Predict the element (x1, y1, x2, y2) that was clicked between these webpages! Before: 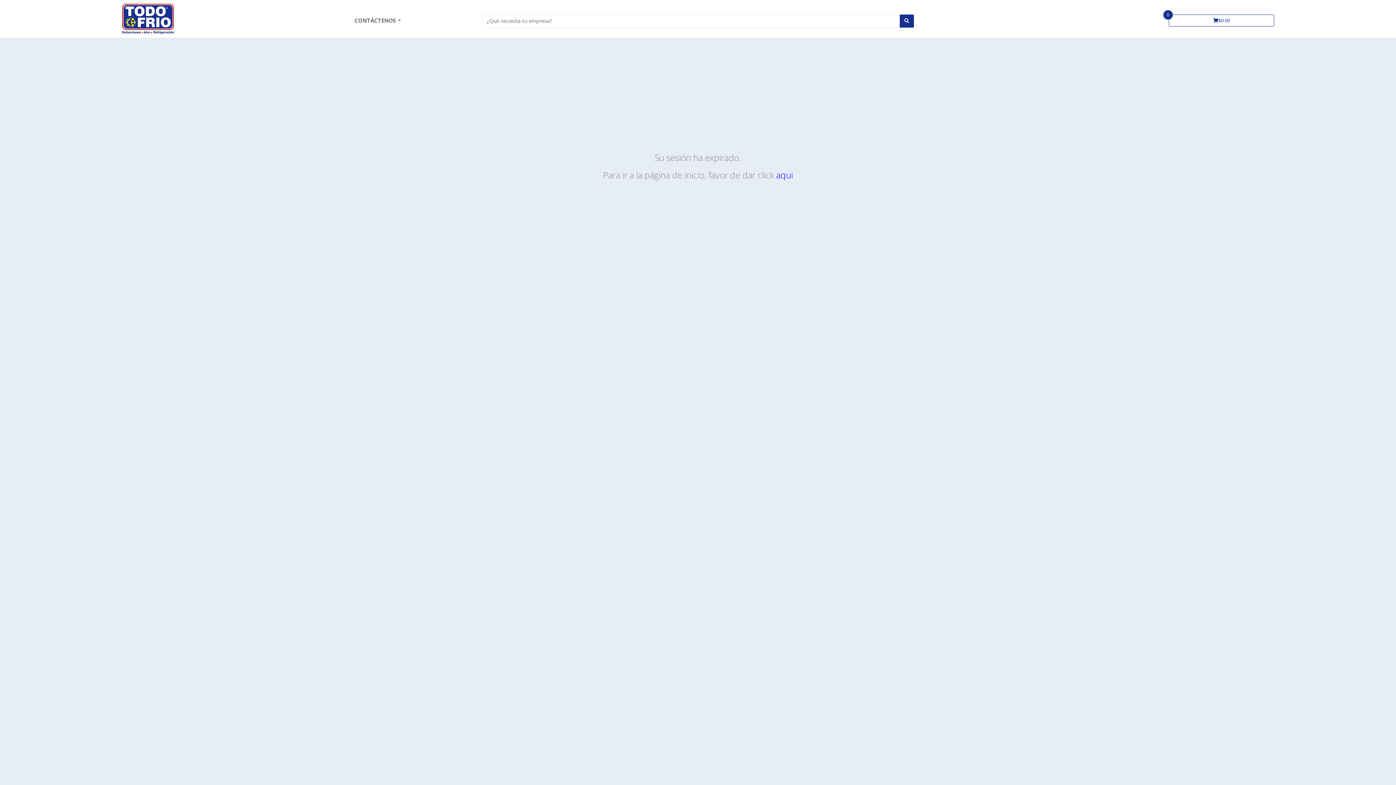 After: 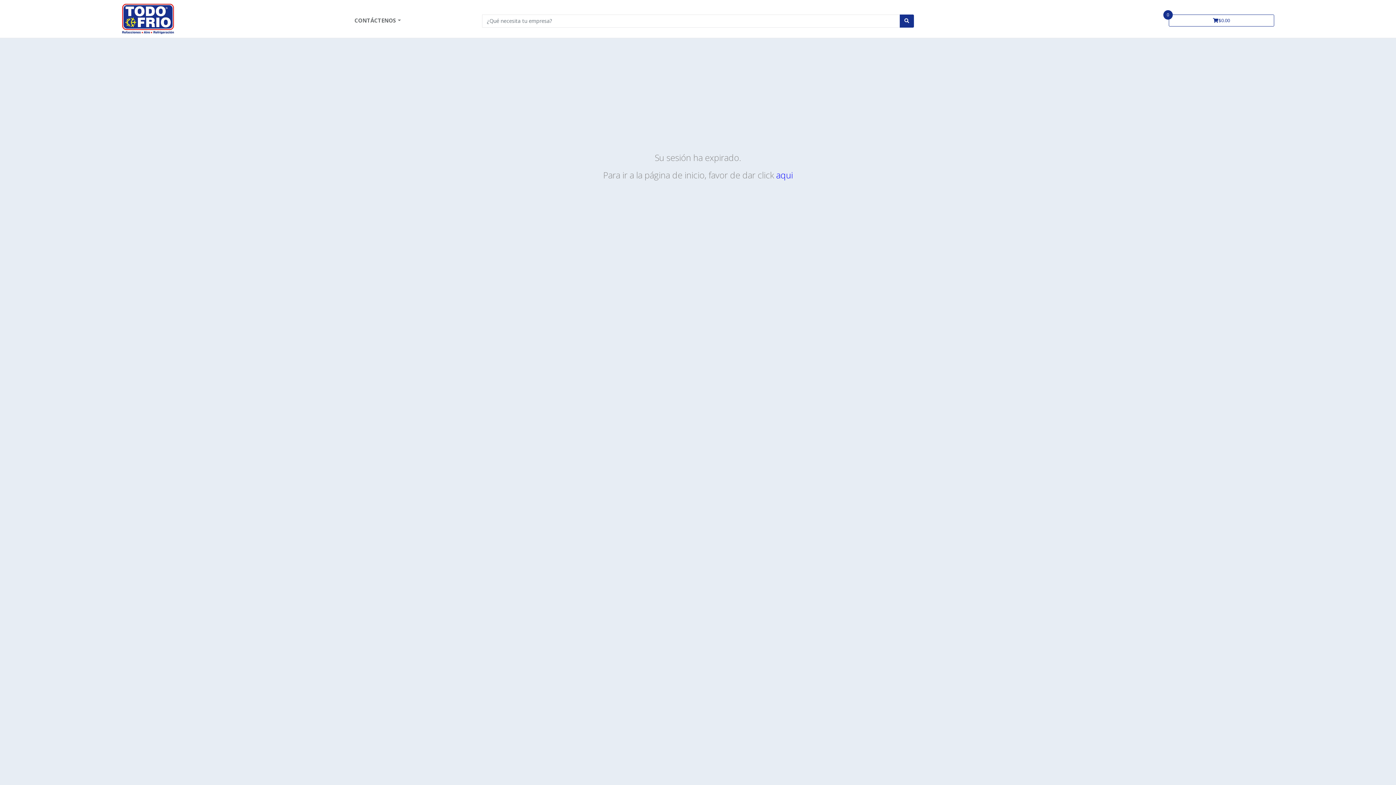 Action: bbox: (899, 14, 914, 27)